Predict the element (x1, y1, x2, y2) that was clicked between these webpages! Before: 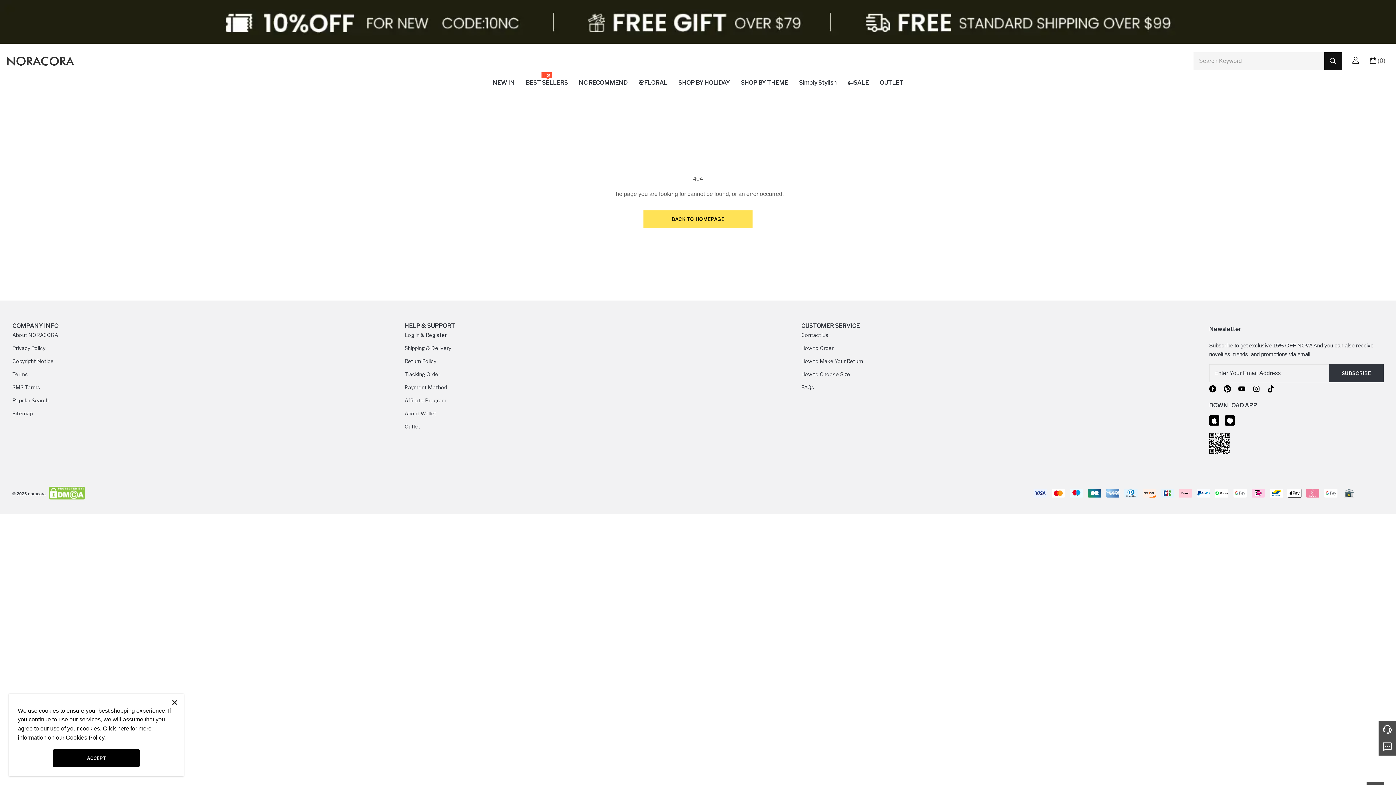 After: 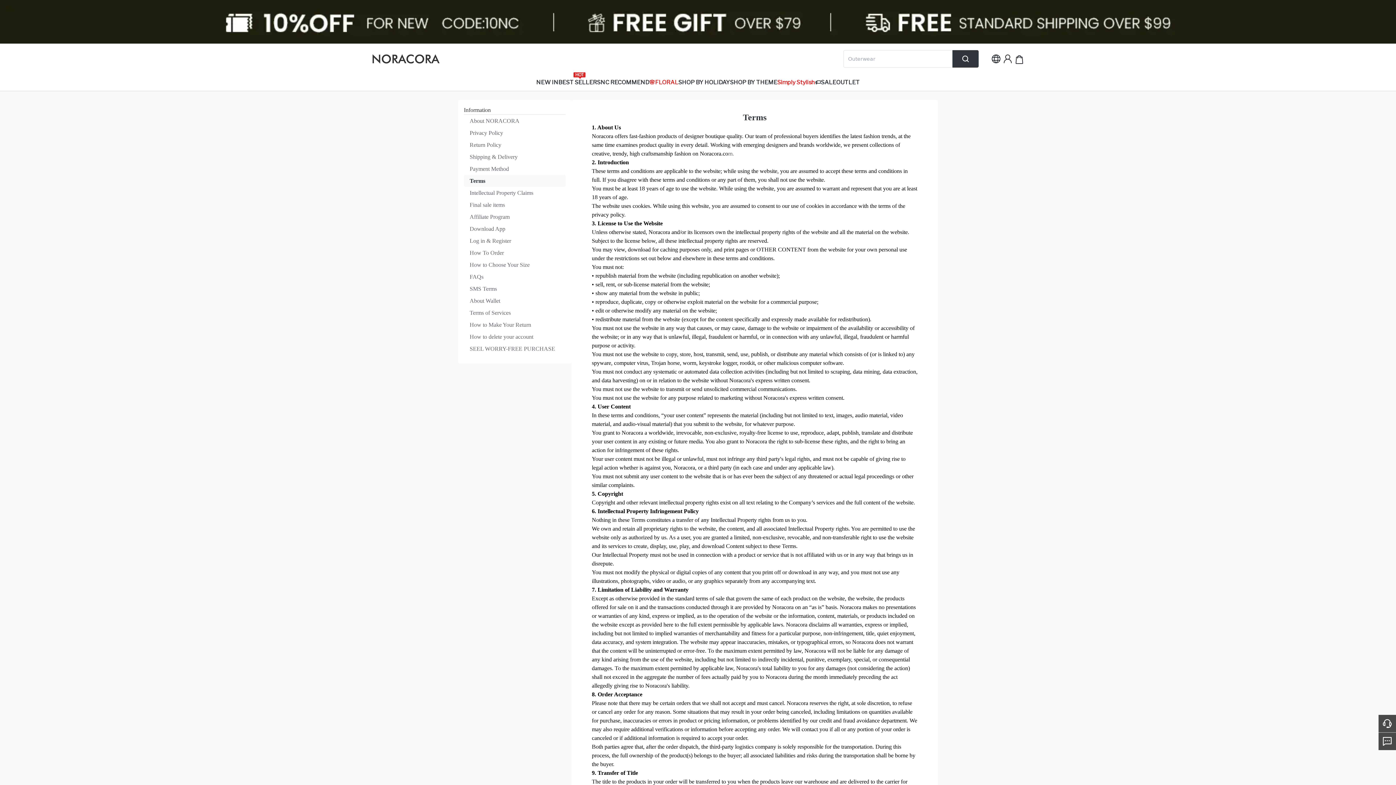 Action: bbox: (12, 371, 28, 377) label: Terms